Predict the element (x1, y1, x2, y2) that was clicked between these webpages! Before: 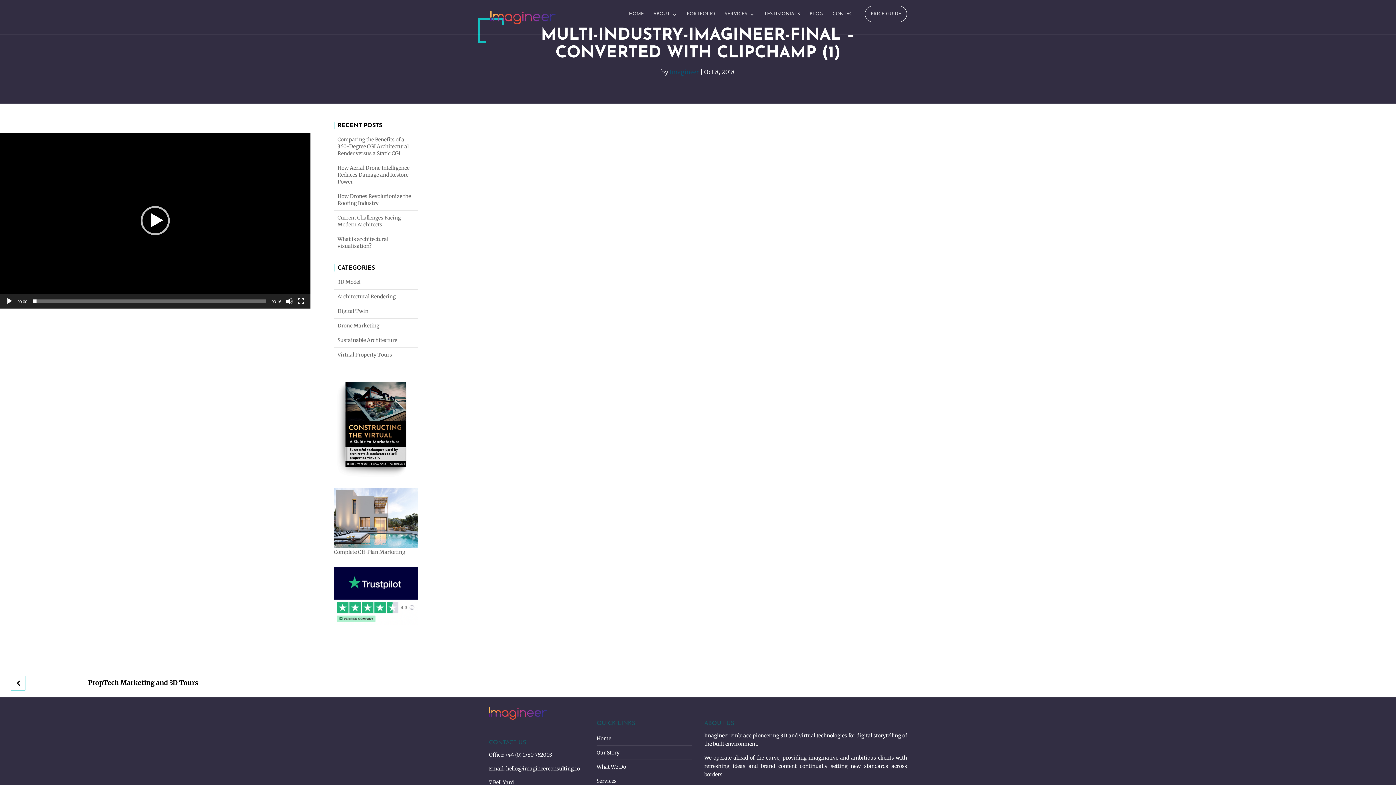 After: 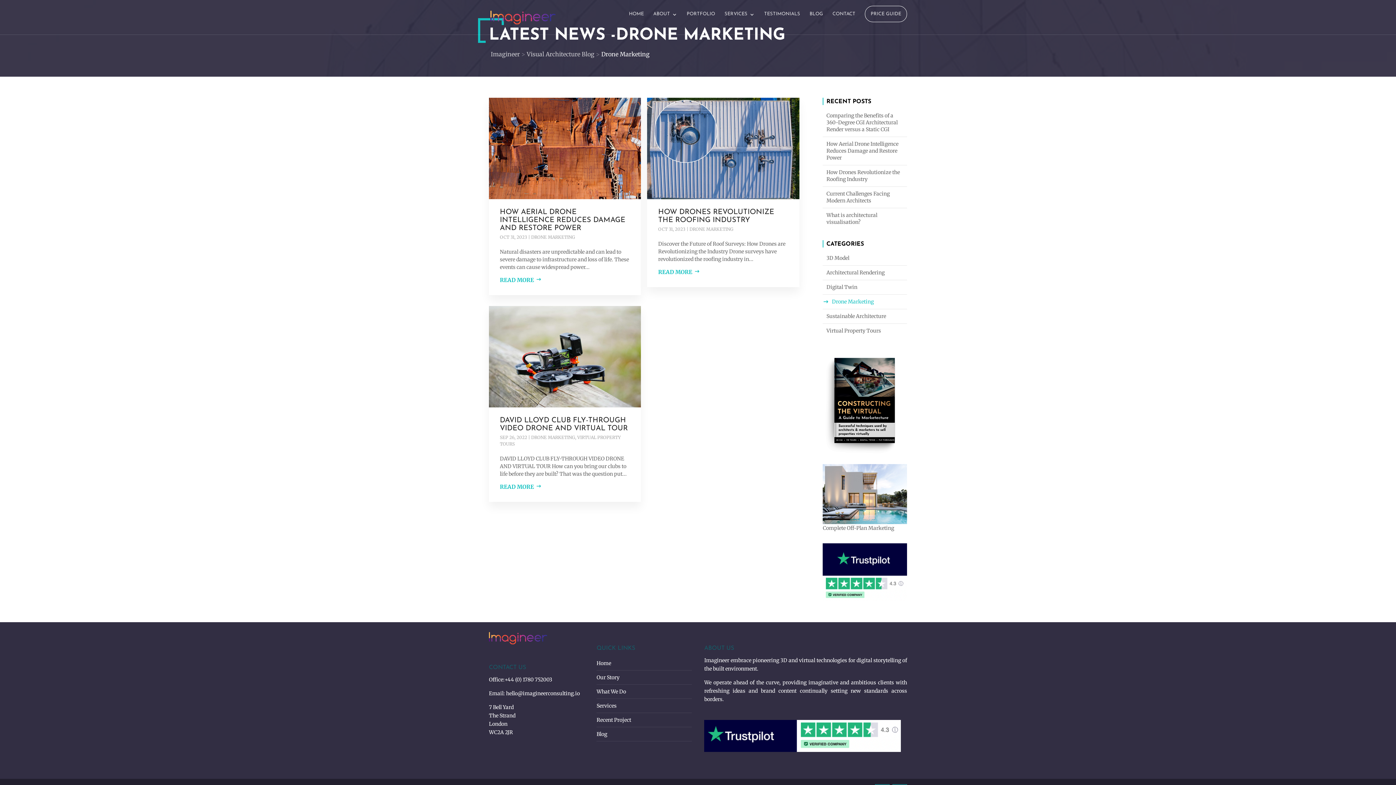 Action: bbox: (337, 322, 414, 329) label: Drone Marketing